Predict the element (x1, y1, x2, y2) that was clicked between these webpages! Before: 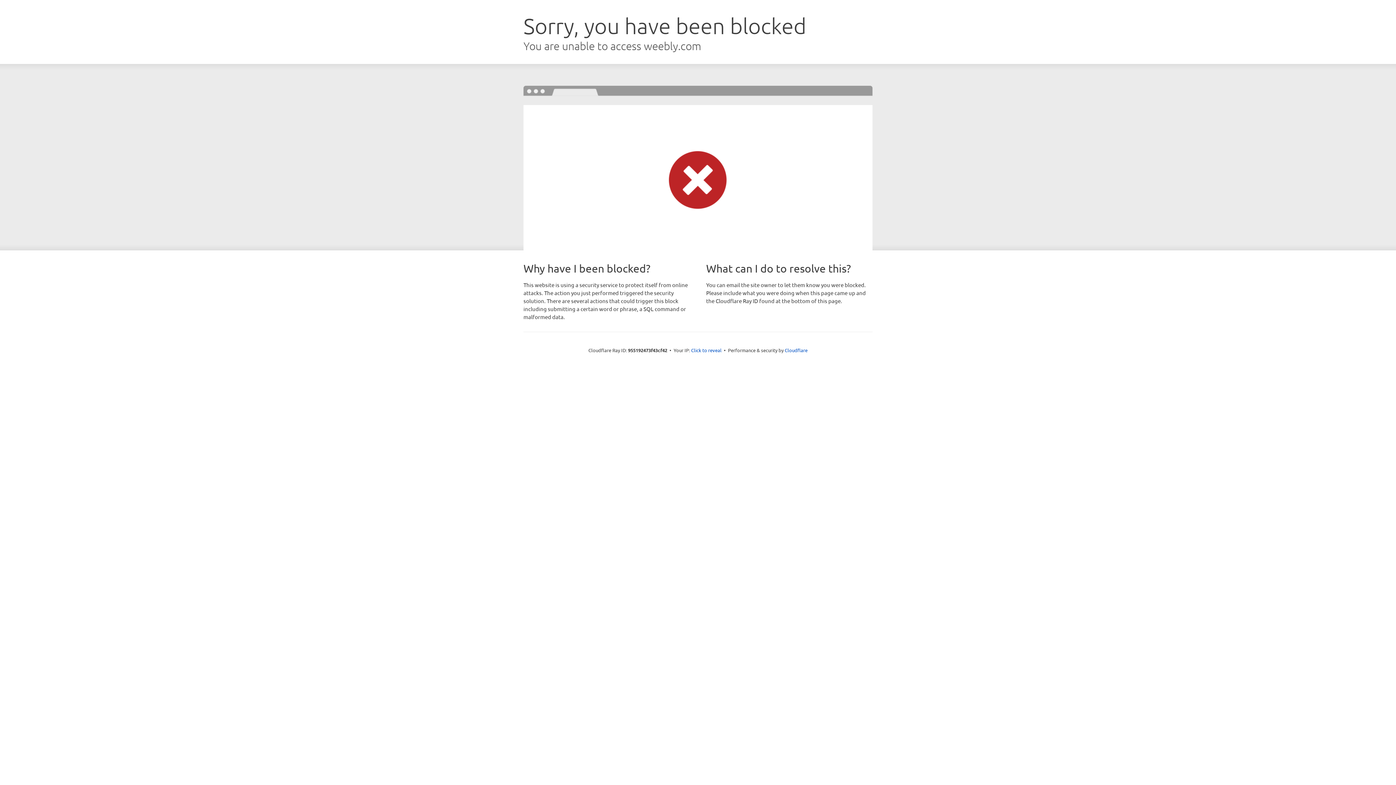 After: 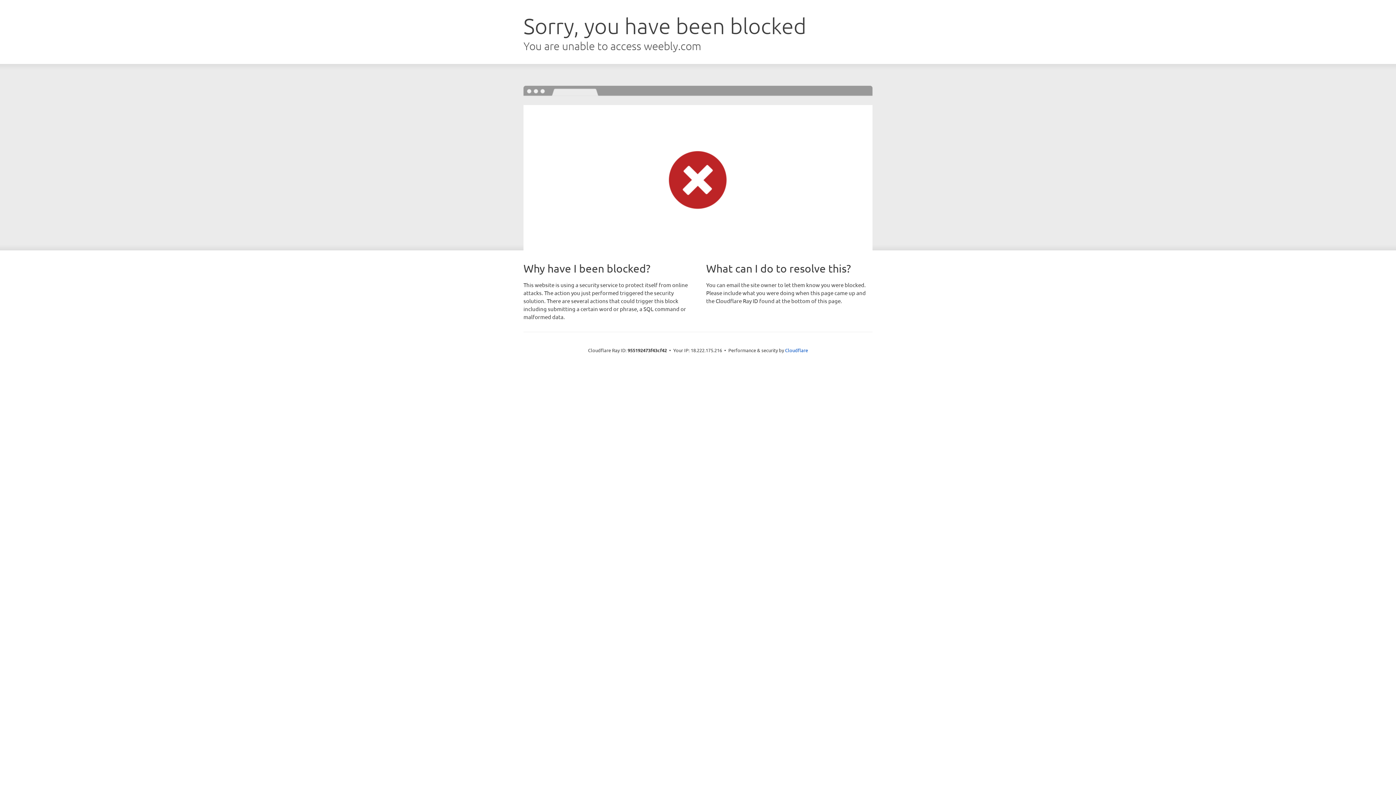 Action: bbox: (691, 346, 721, 353) label: Click to reveal